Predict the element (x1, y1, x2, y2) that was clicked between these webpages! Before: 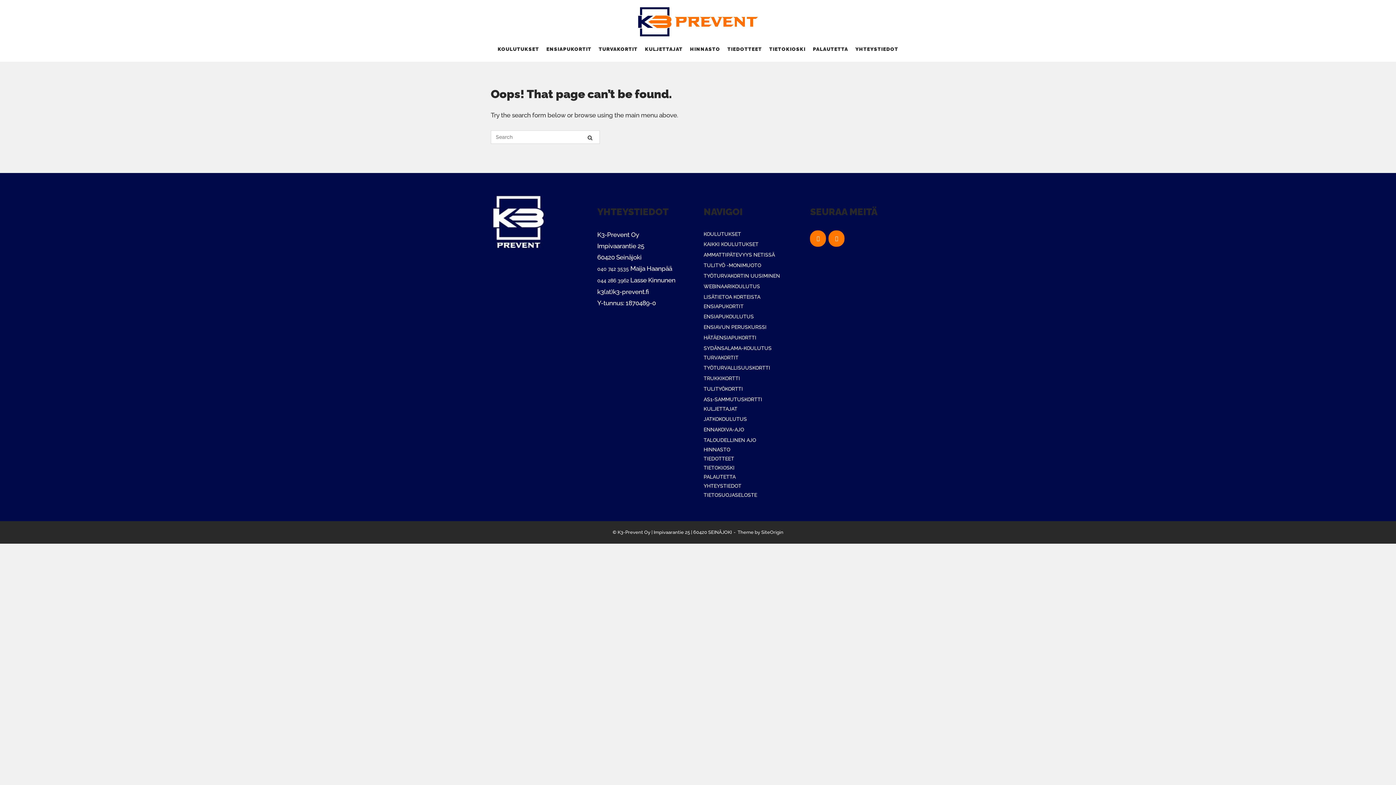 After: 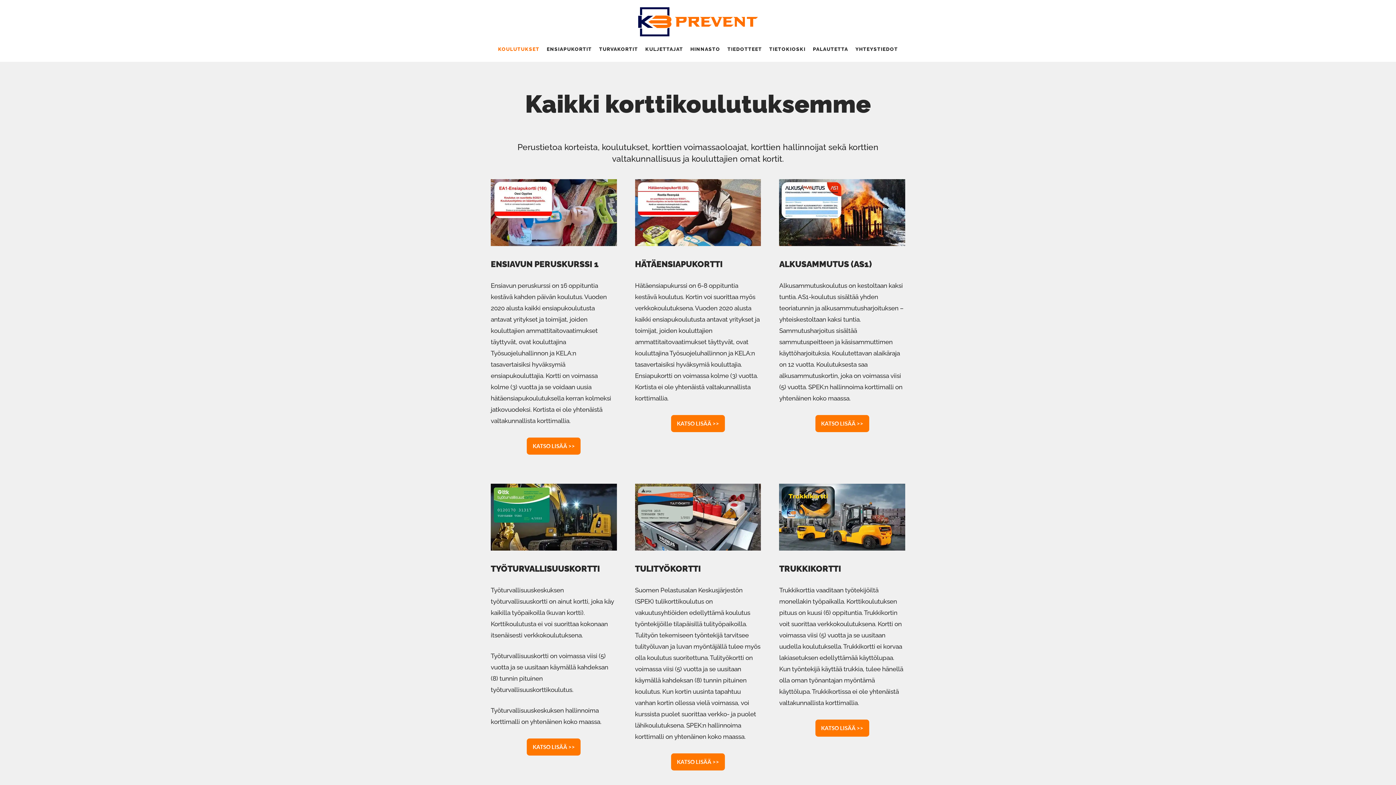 Action: bbox: (703, 294, 760, 299) label: LISÄTIETOA KORTEISTA